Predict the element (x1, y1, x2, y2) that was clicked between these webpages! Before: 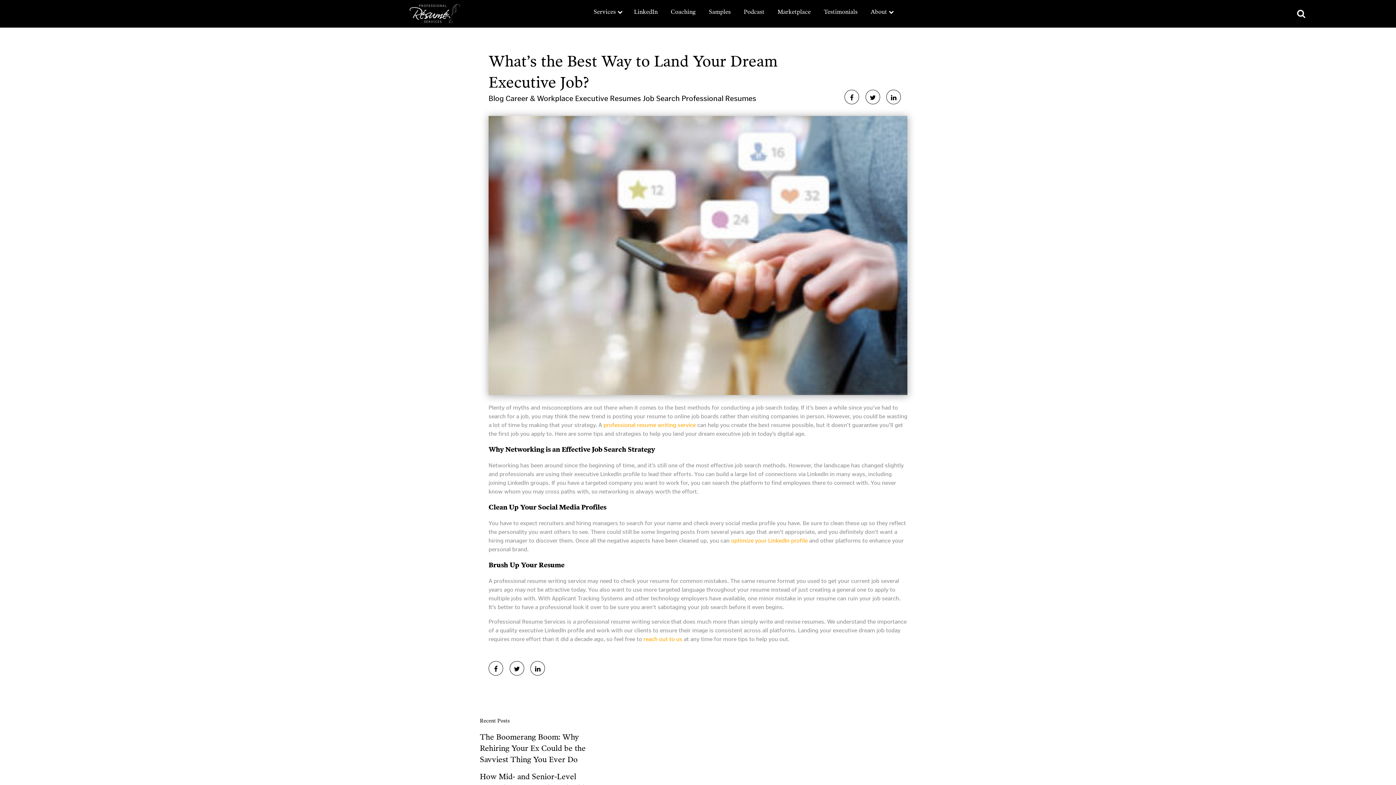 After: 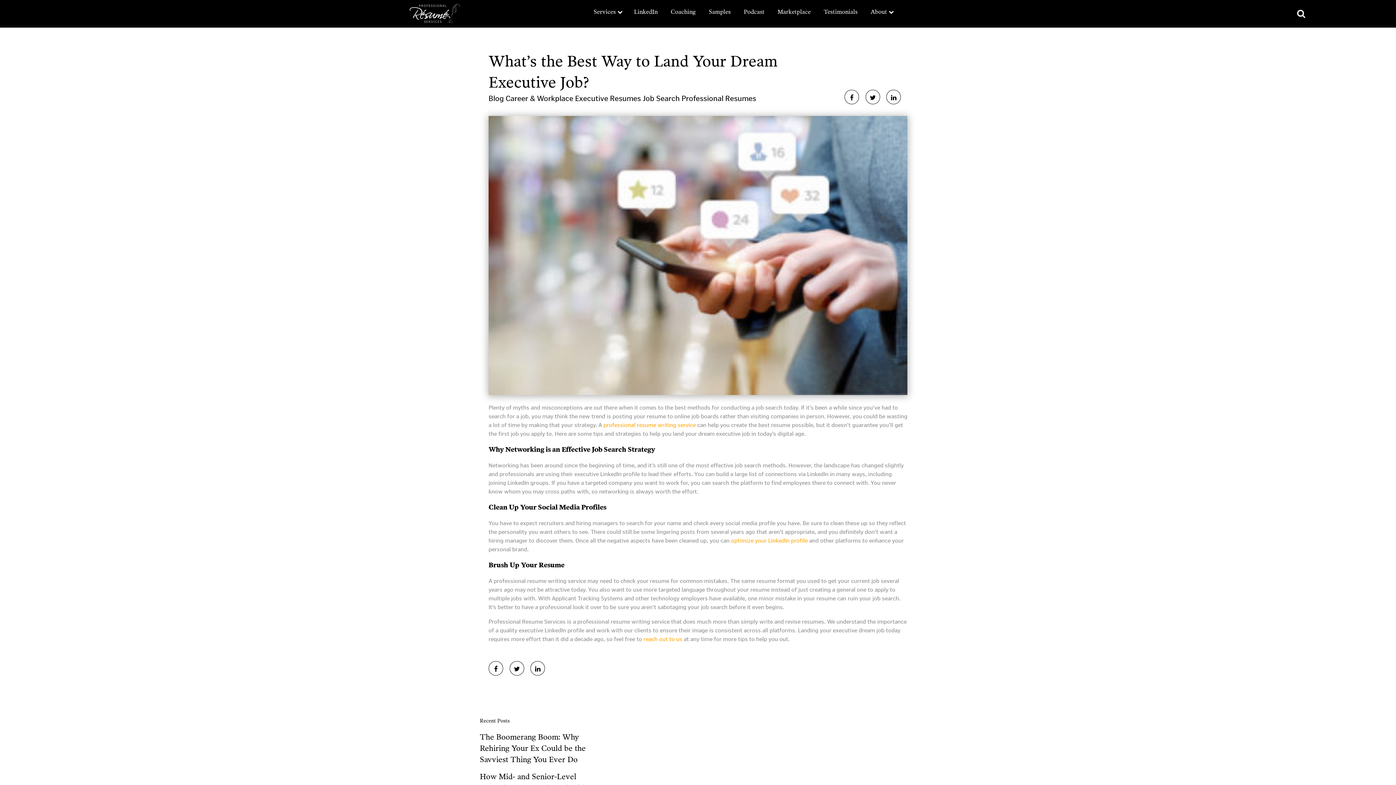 Action: bbox: (488, 666, 509, 673)